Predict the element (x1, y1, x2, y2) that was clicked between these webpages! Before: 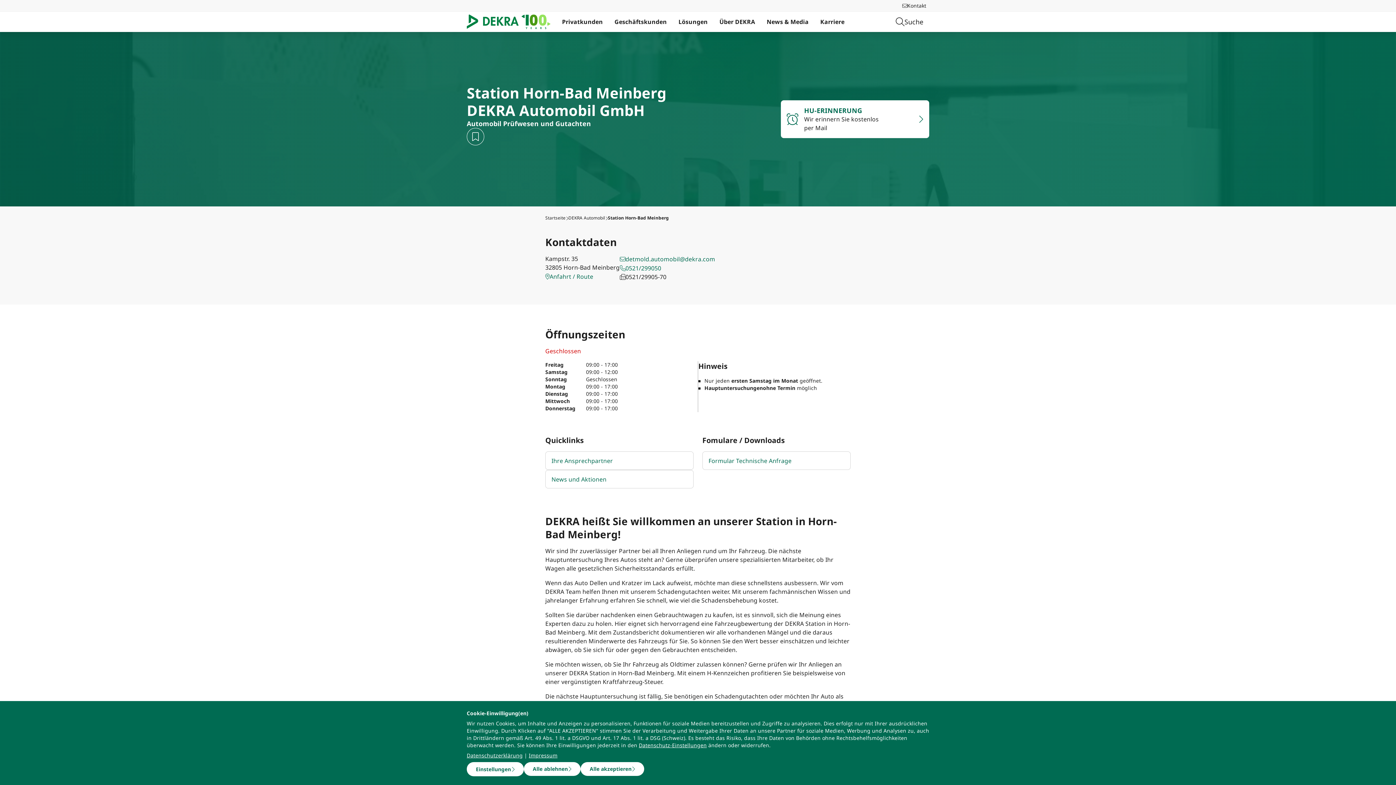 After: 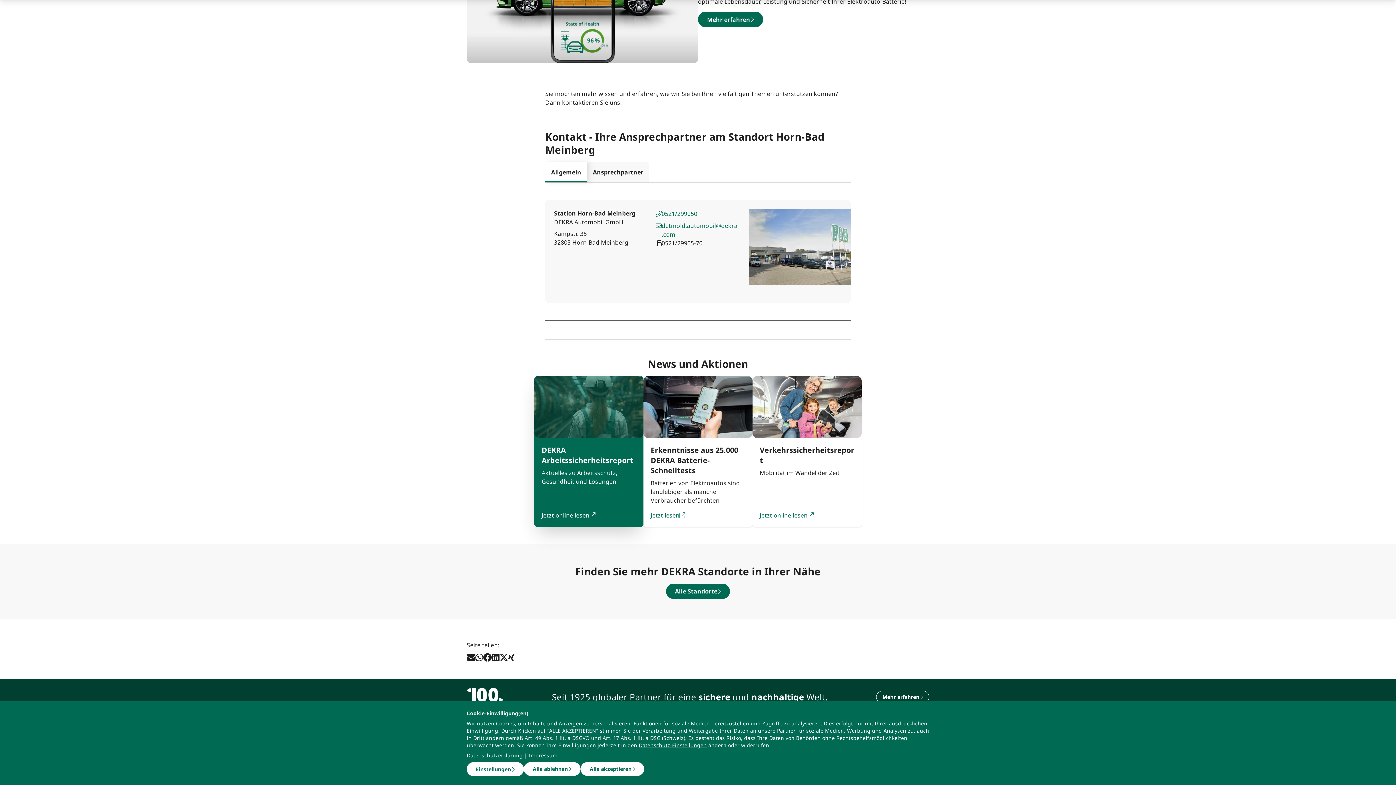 Action: label: News und Aktionen bbox: (545, 470, 693, 488)